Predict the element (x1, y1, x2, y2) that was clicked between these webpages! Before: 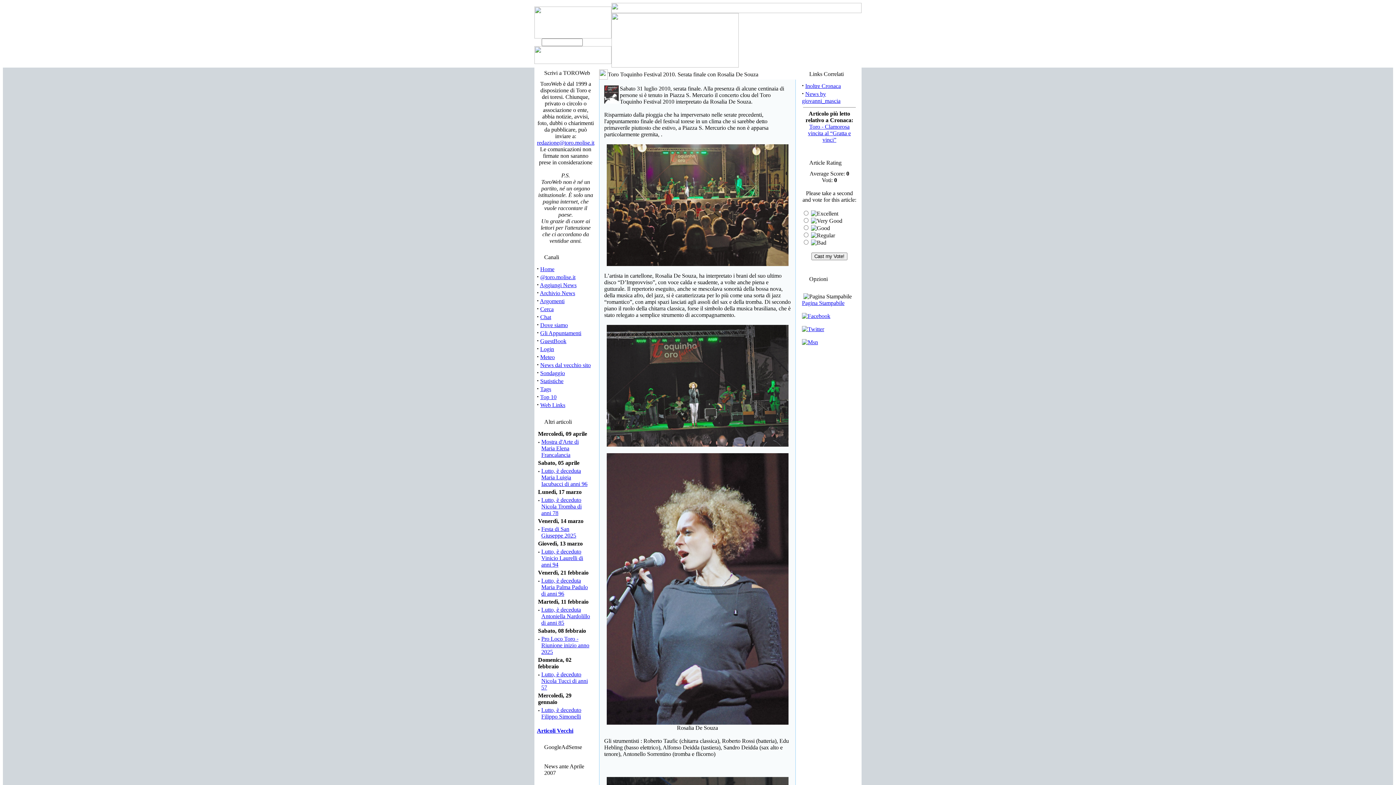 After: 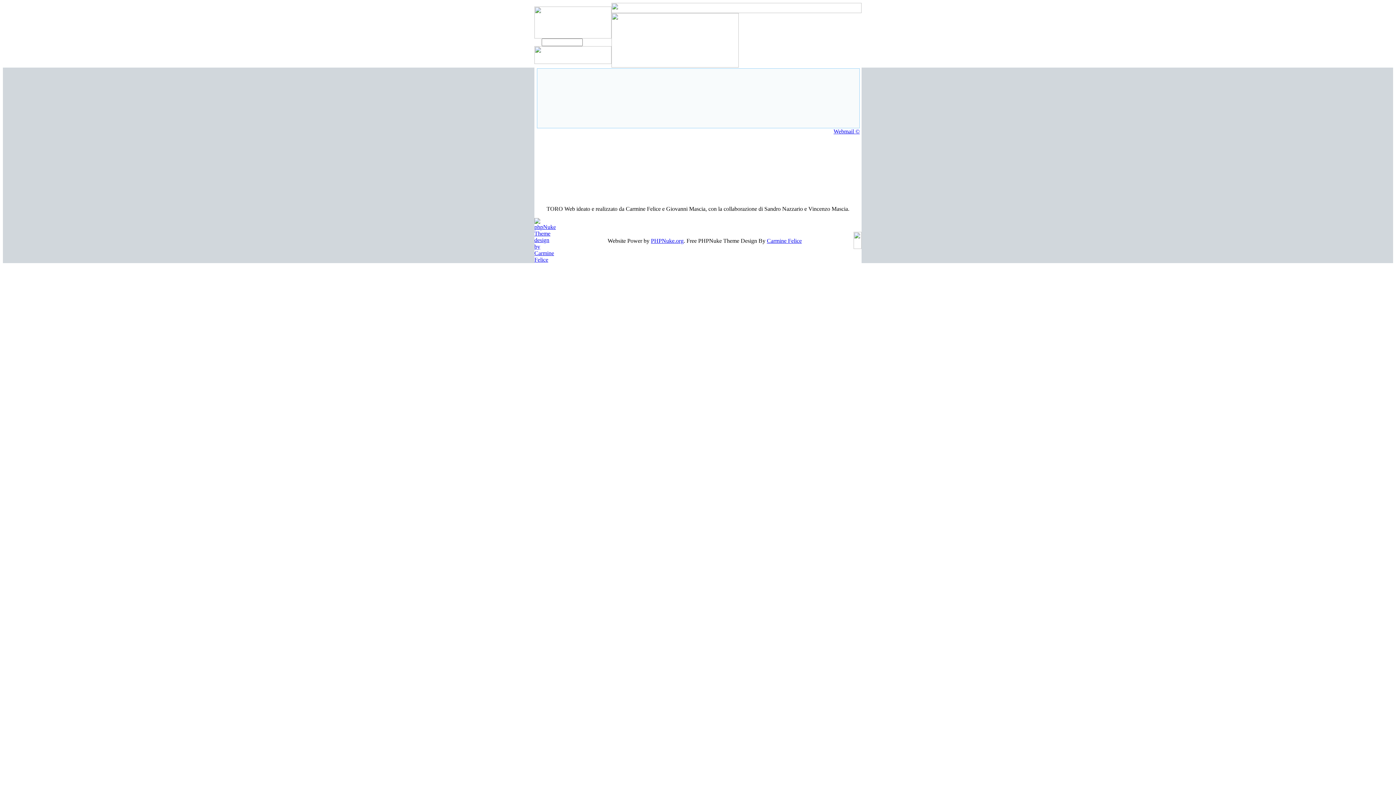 Action: label: @toro.molise.it bbox: (540, 274, 575, 280)